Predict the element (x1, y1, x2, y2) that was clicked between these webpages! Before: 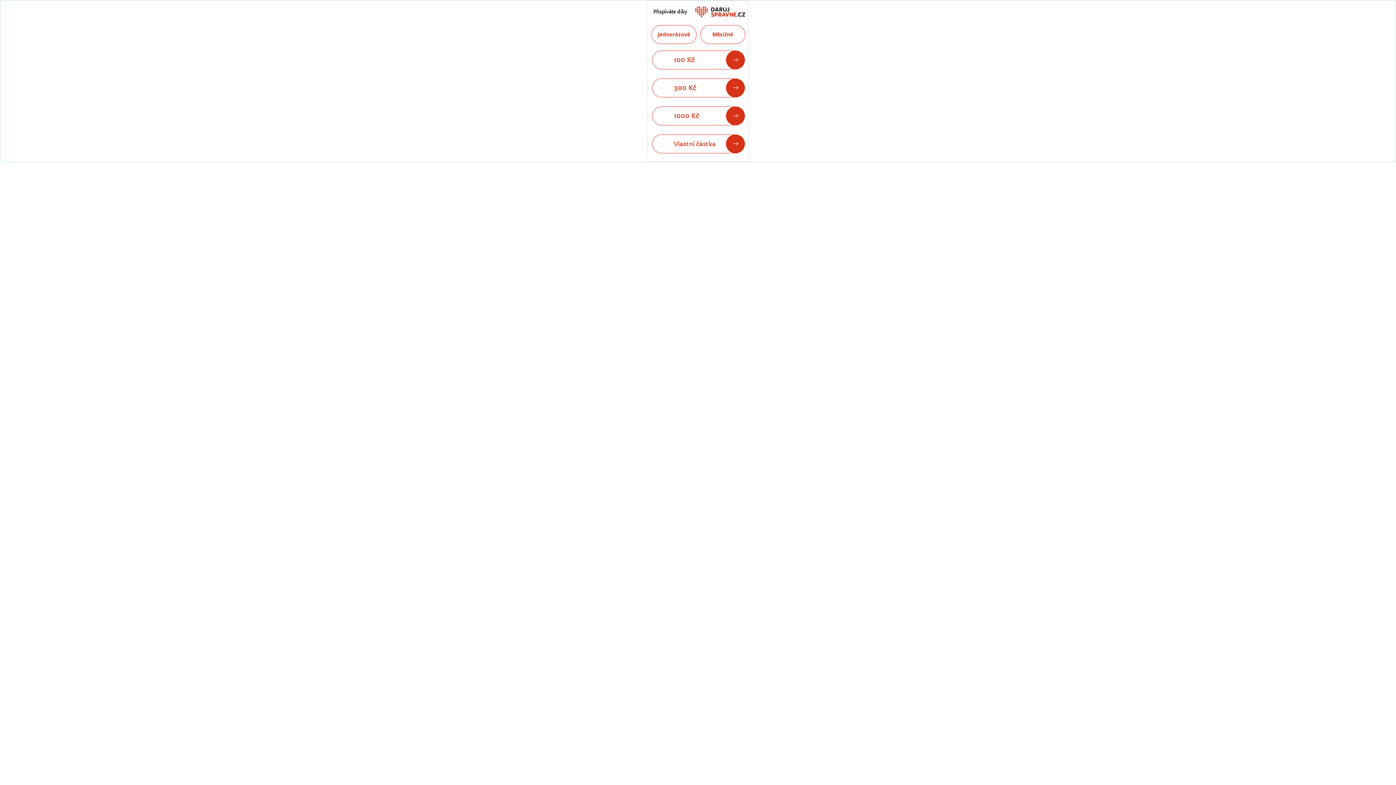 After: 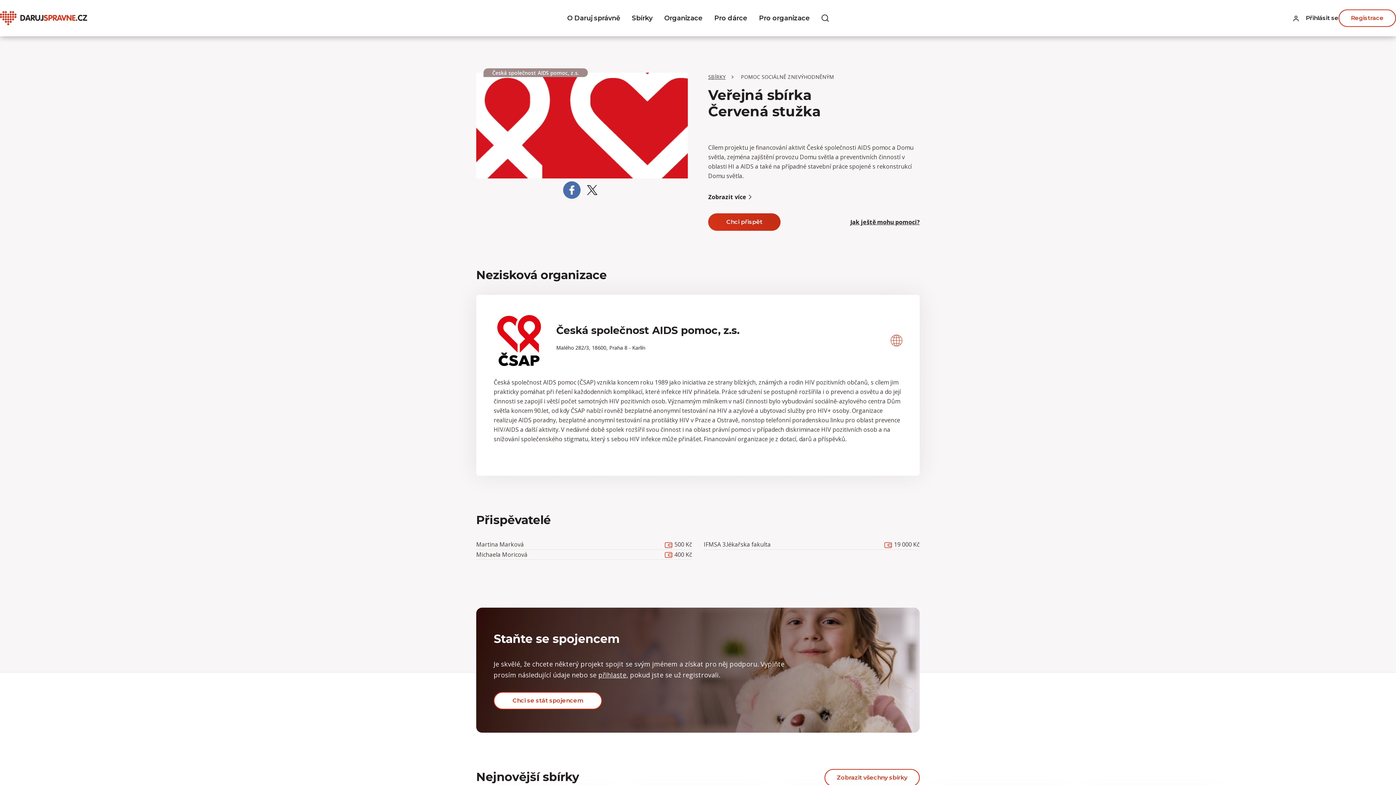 Action: bbox: (690, 6, 745, 17)